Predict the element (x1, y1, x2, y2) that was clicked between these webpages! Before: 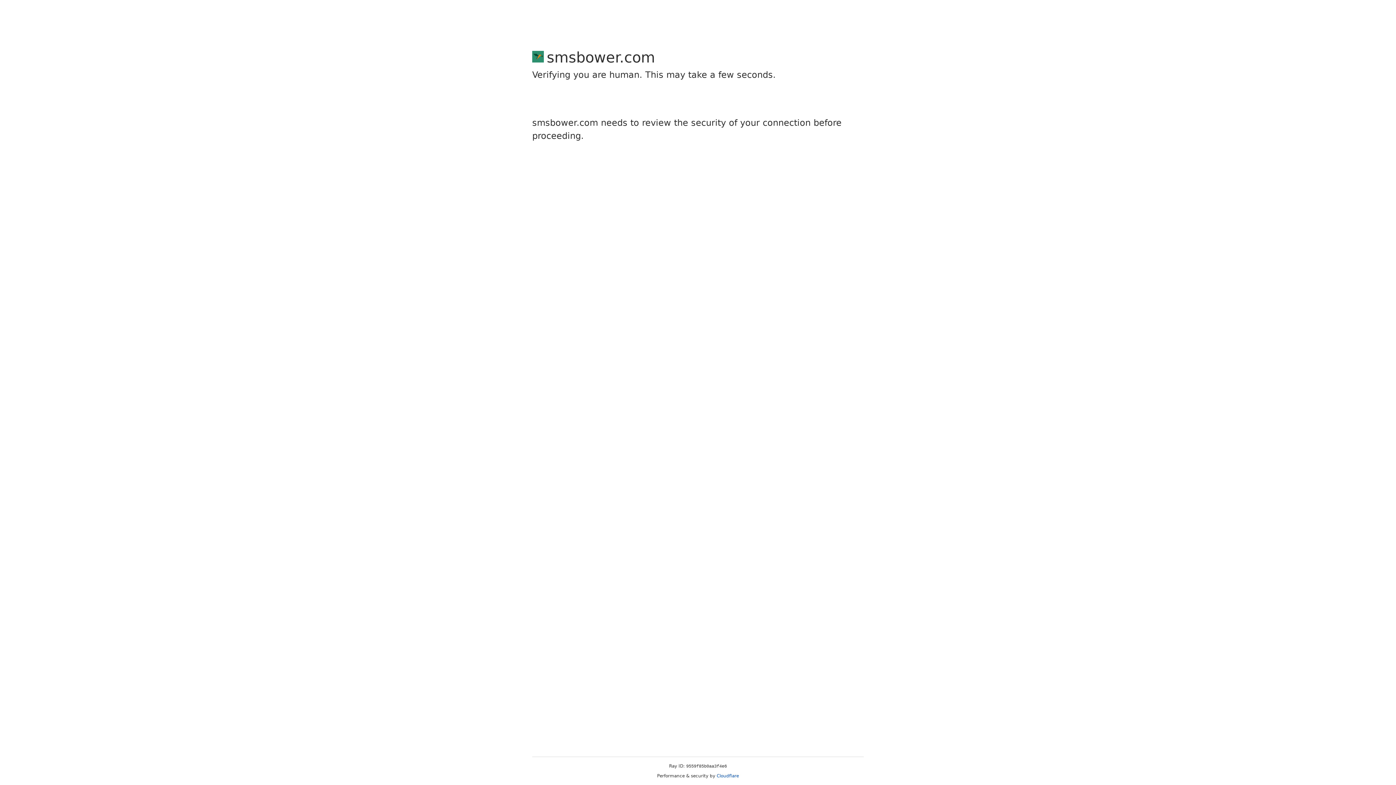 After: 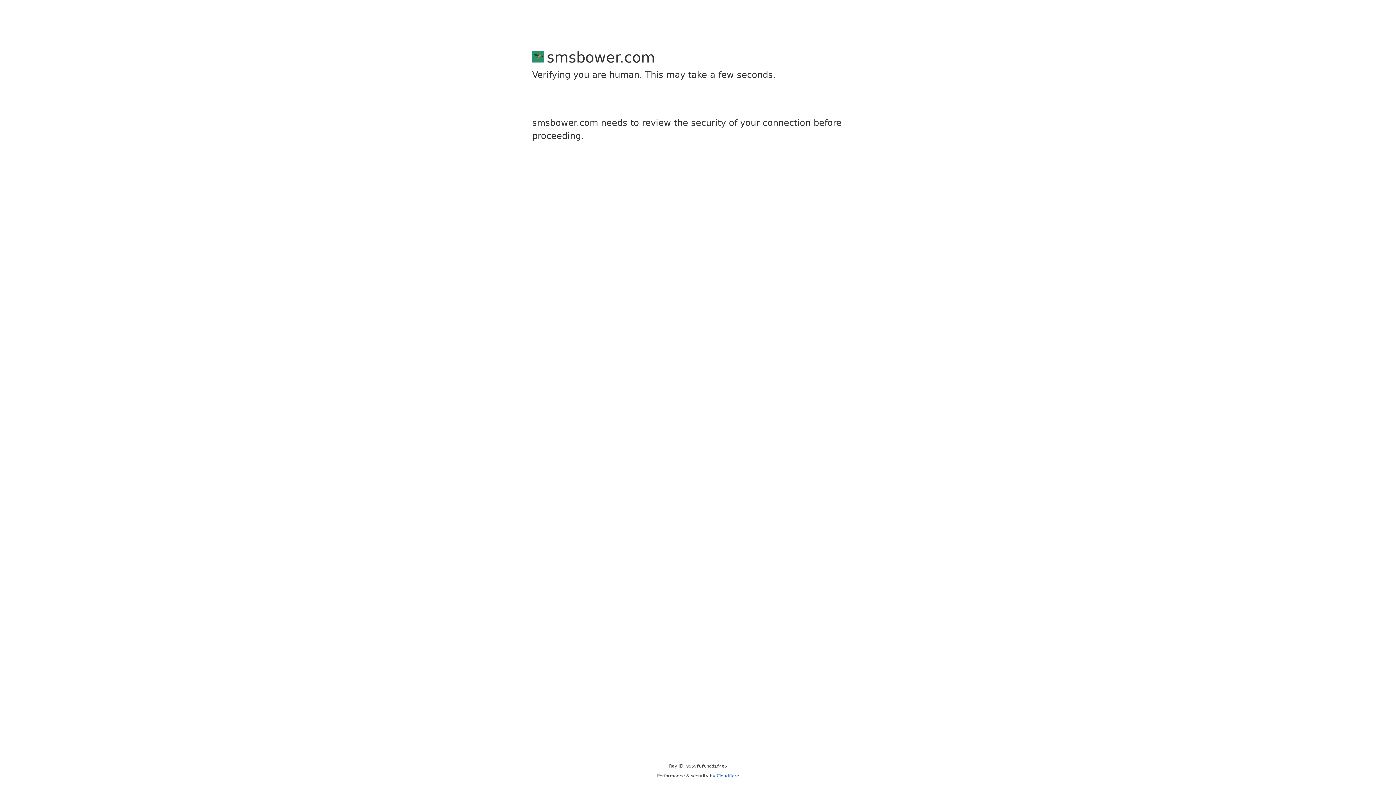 Action: bbox: (716, 773, 739, 778) label: Cloudflare